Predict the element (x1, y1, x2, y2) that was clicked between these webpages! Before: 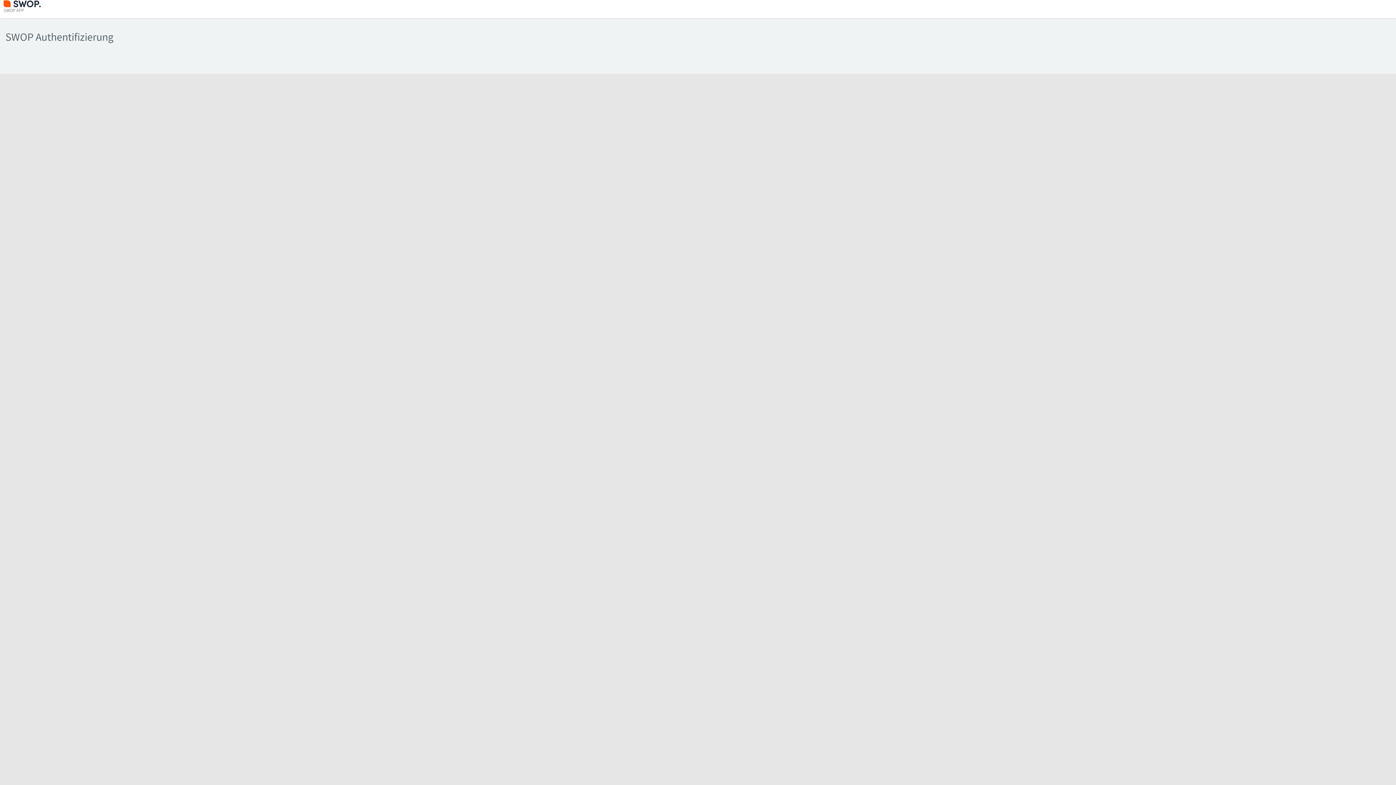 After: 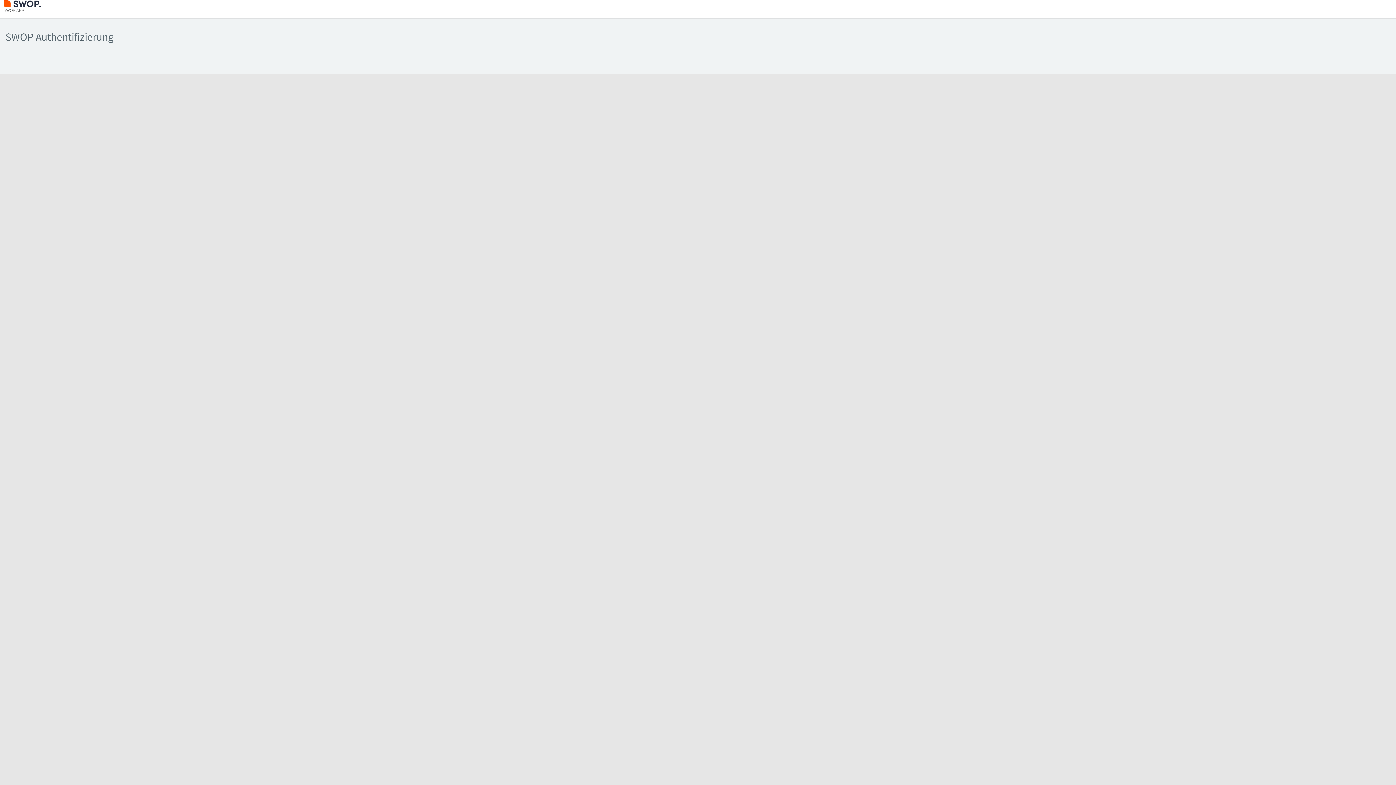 Action: label: 
SWOP APP bbox: (0, 0, 40, 18)